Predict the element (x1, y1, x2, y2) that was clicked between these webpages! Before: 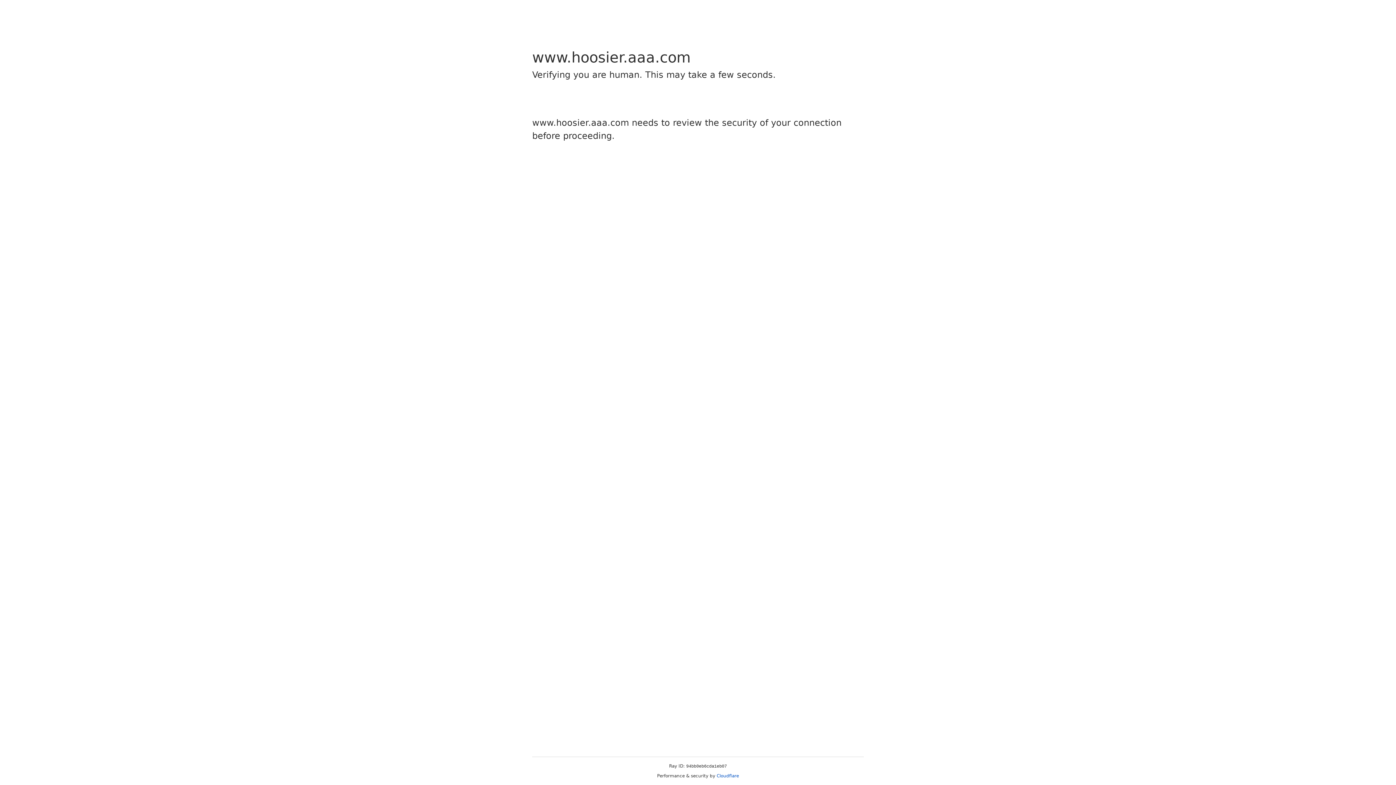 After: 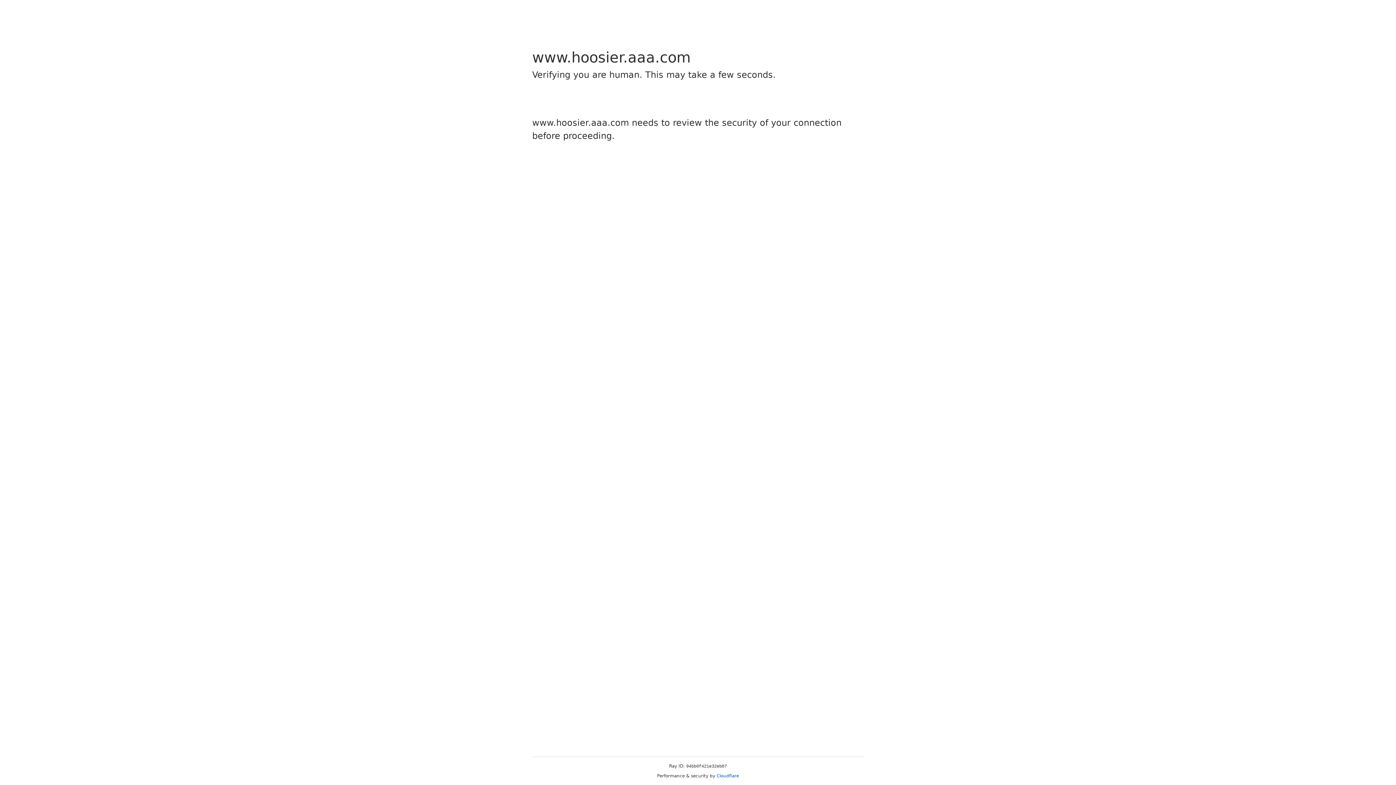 Action: bbox: (716, 773, 739, 778) label: Cloudflare